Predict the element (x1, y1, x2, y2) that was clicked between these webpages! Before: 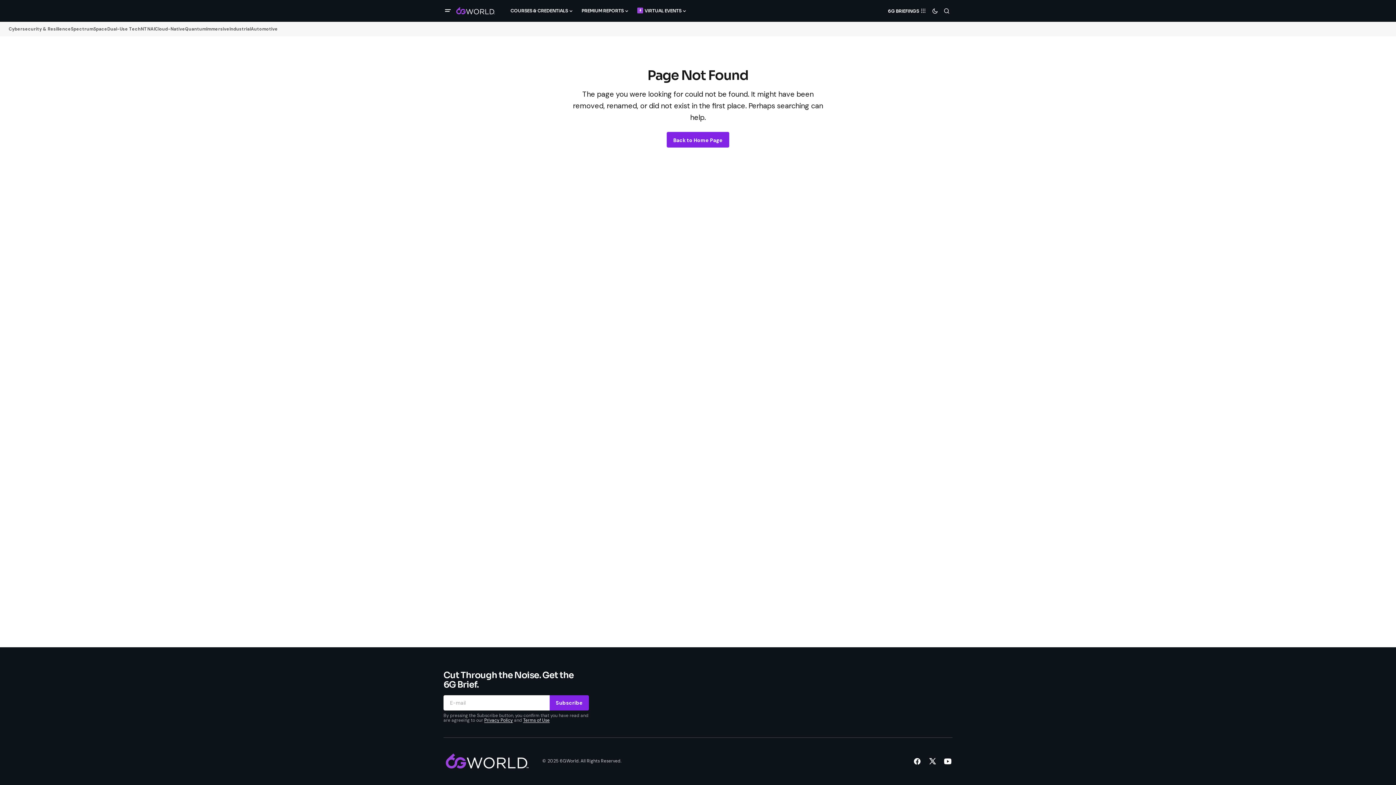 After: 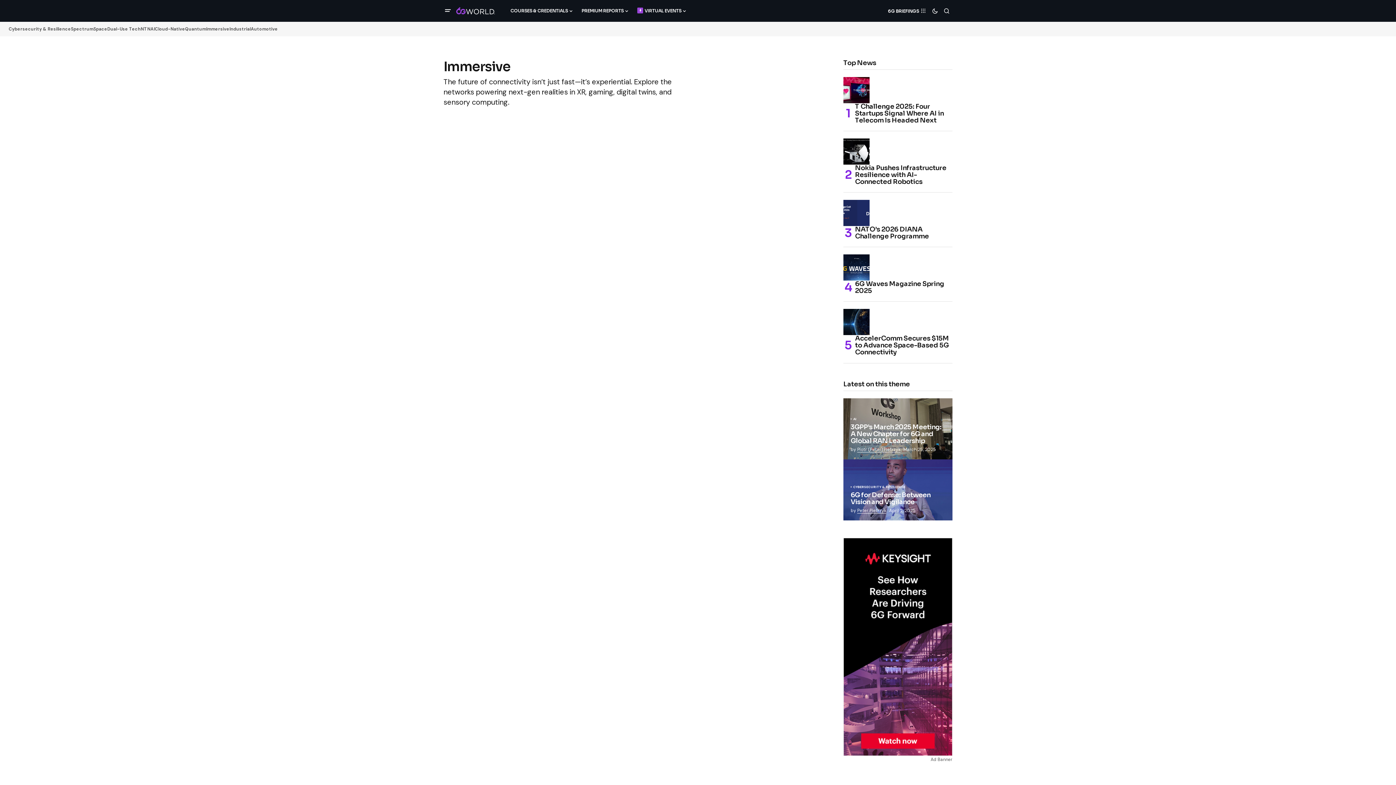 Action: bbox: (206, 23, 229, 34) label: Immersive